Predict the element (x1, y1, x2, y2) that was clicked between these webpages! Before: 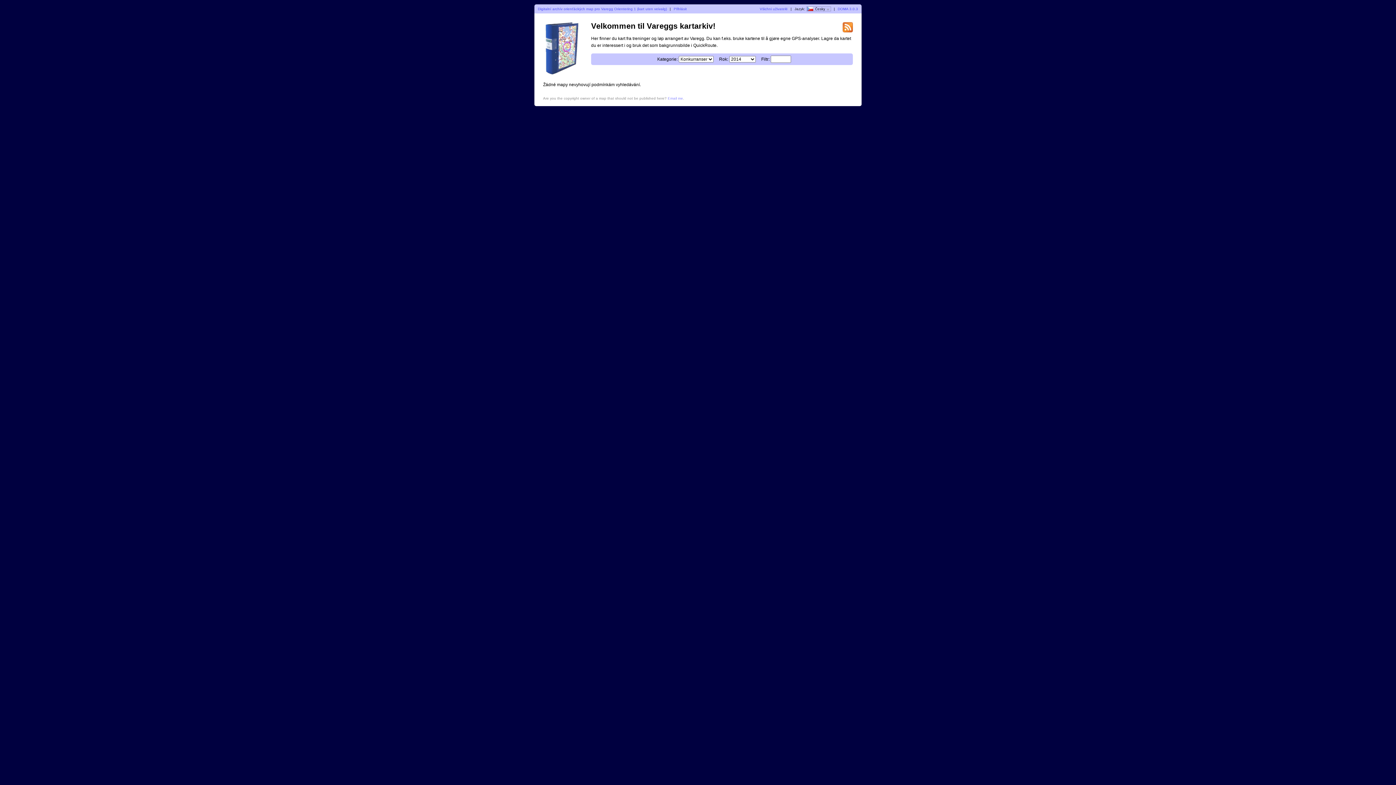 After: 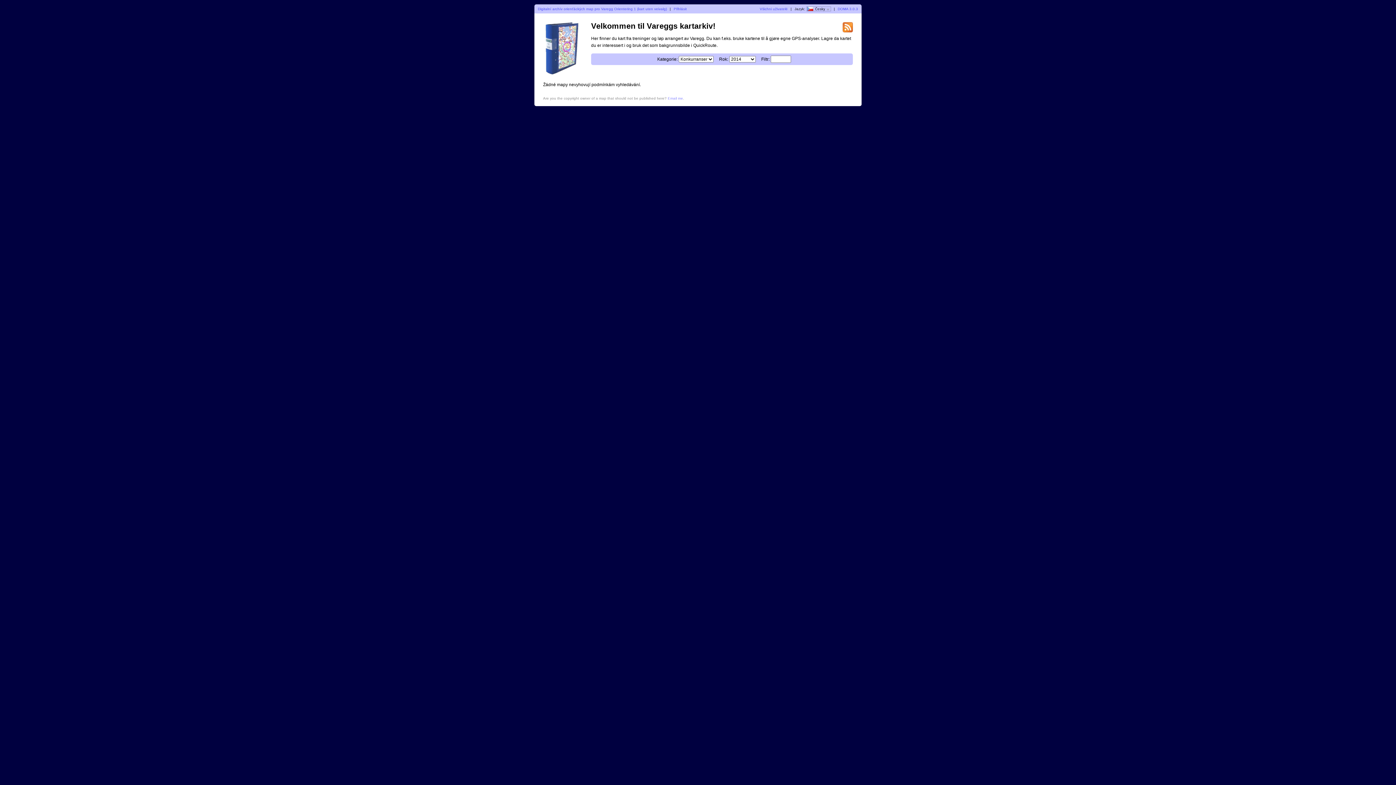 Action: bbox: (538, 6, 667, 10) label: Digitalní archív orienťáckých map pro Varegg Orientering 1 (kart uten veivalg)